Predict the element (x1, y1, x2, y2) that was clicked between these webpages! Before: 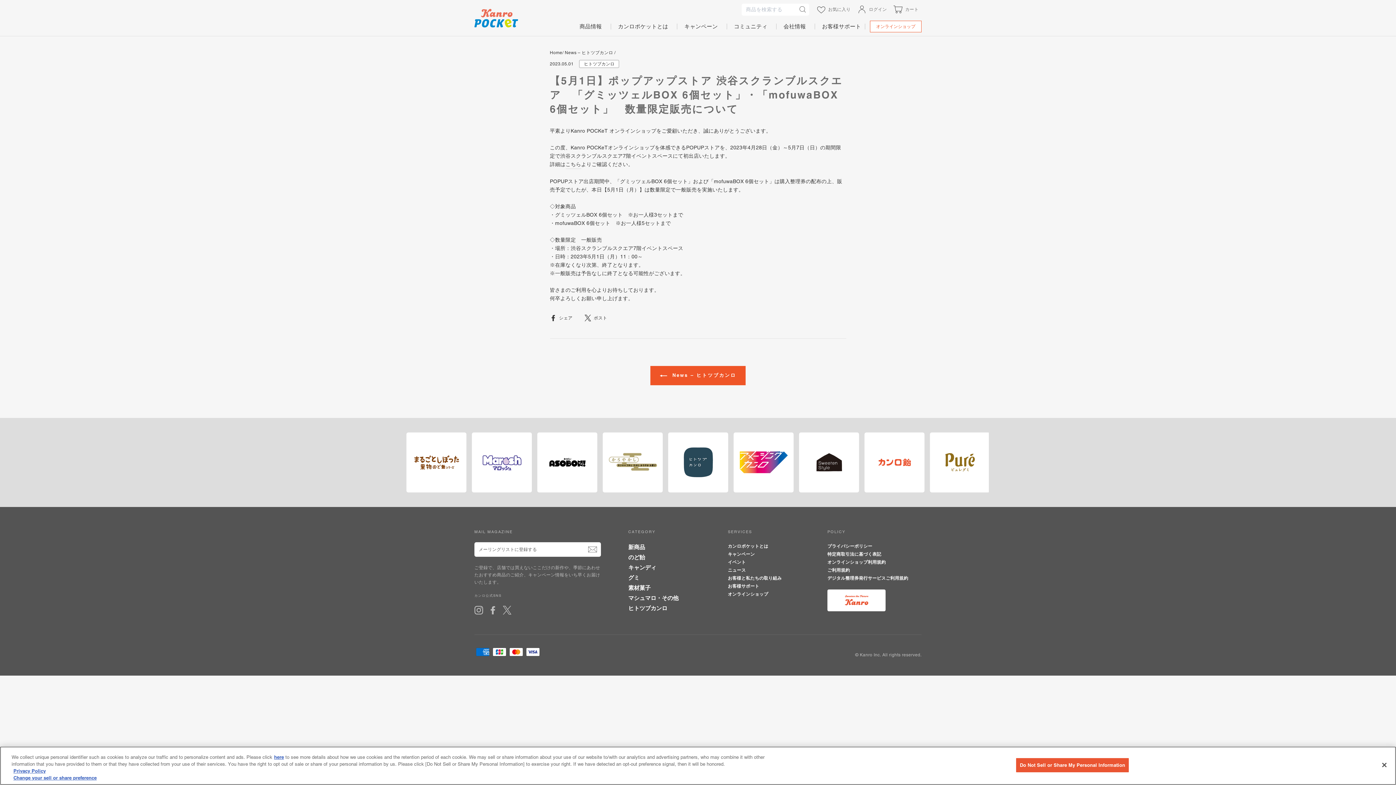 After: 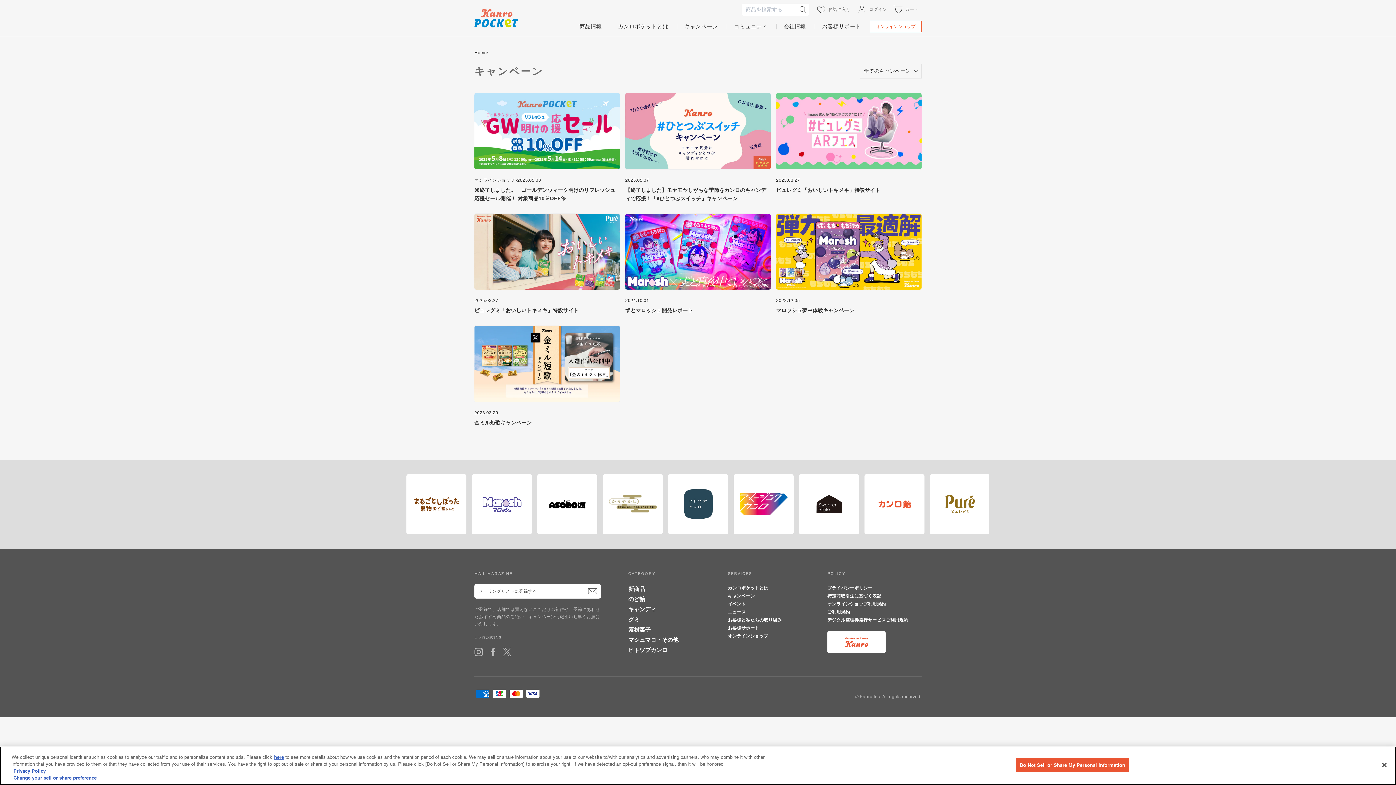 Action: bbox: (682, 16, 719, 36) label: キャンペーン